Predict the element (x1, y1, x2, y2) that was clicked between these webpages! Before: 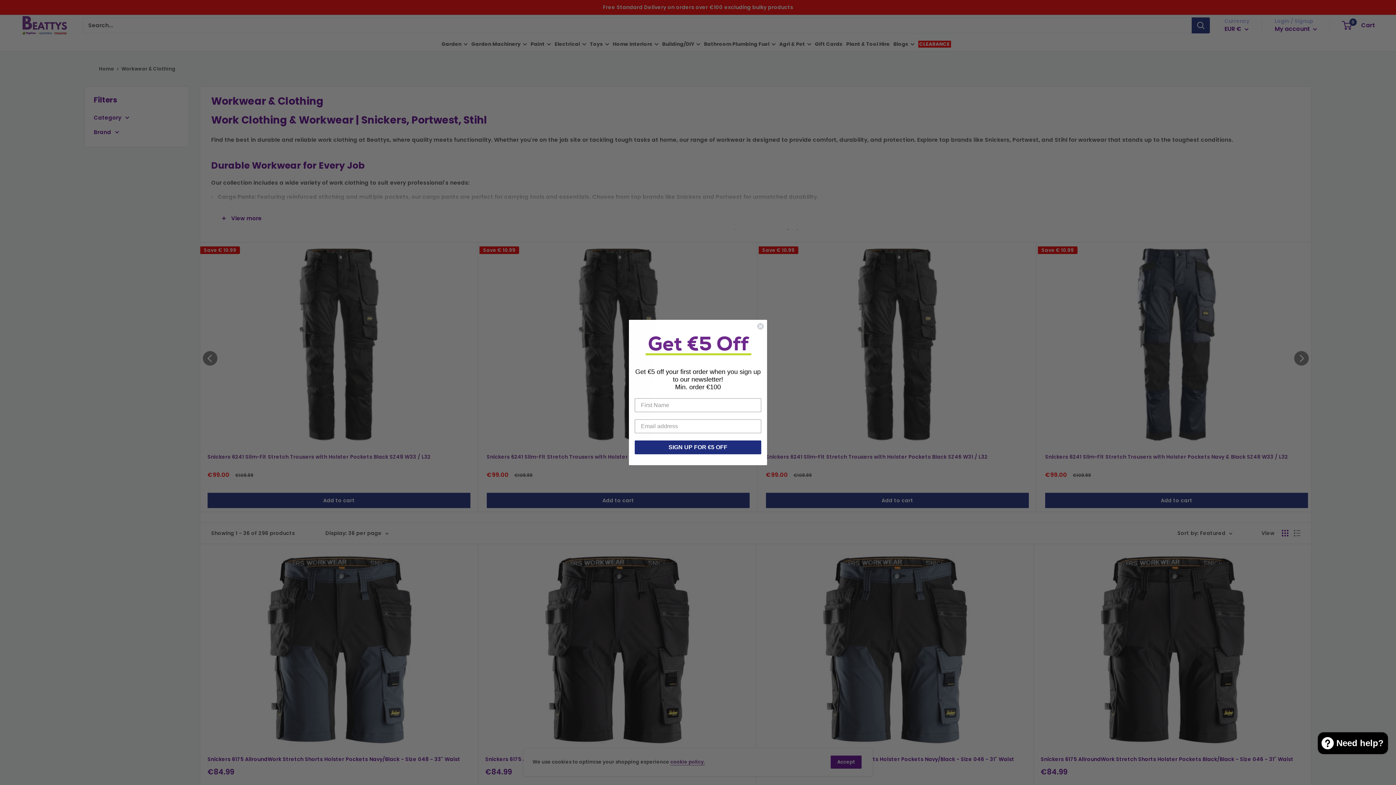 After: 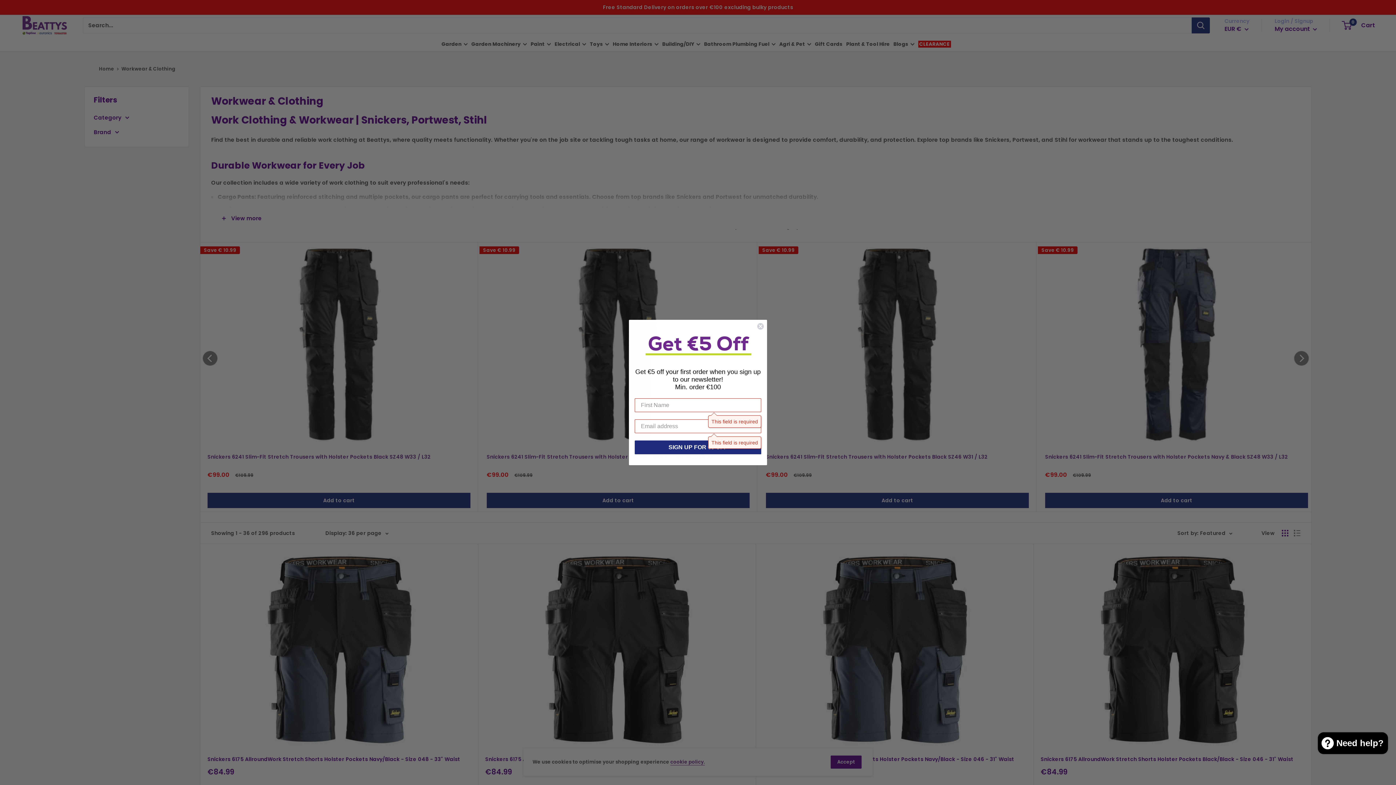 Action: label: SIGN UP FOR €5 OFF bbox: (634, 440, 761, 454)